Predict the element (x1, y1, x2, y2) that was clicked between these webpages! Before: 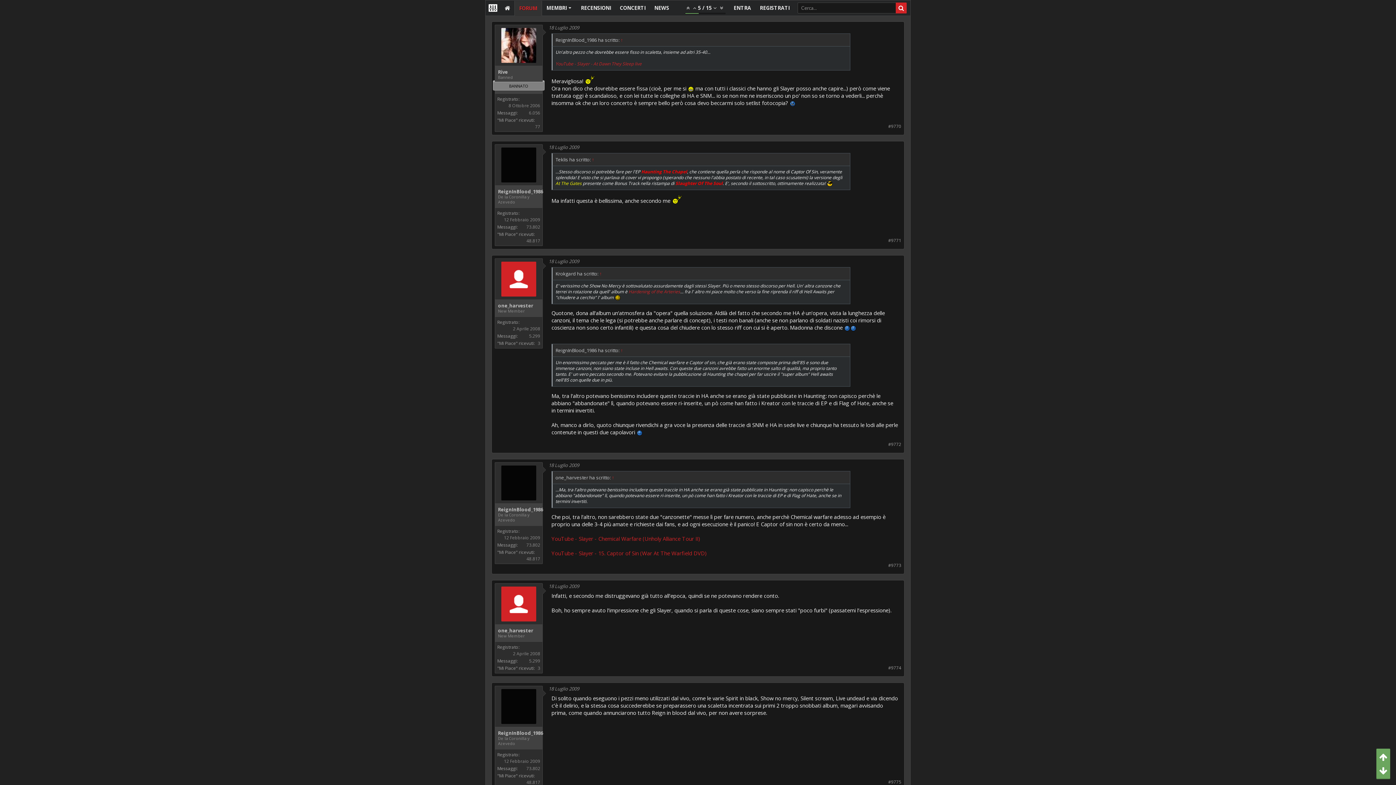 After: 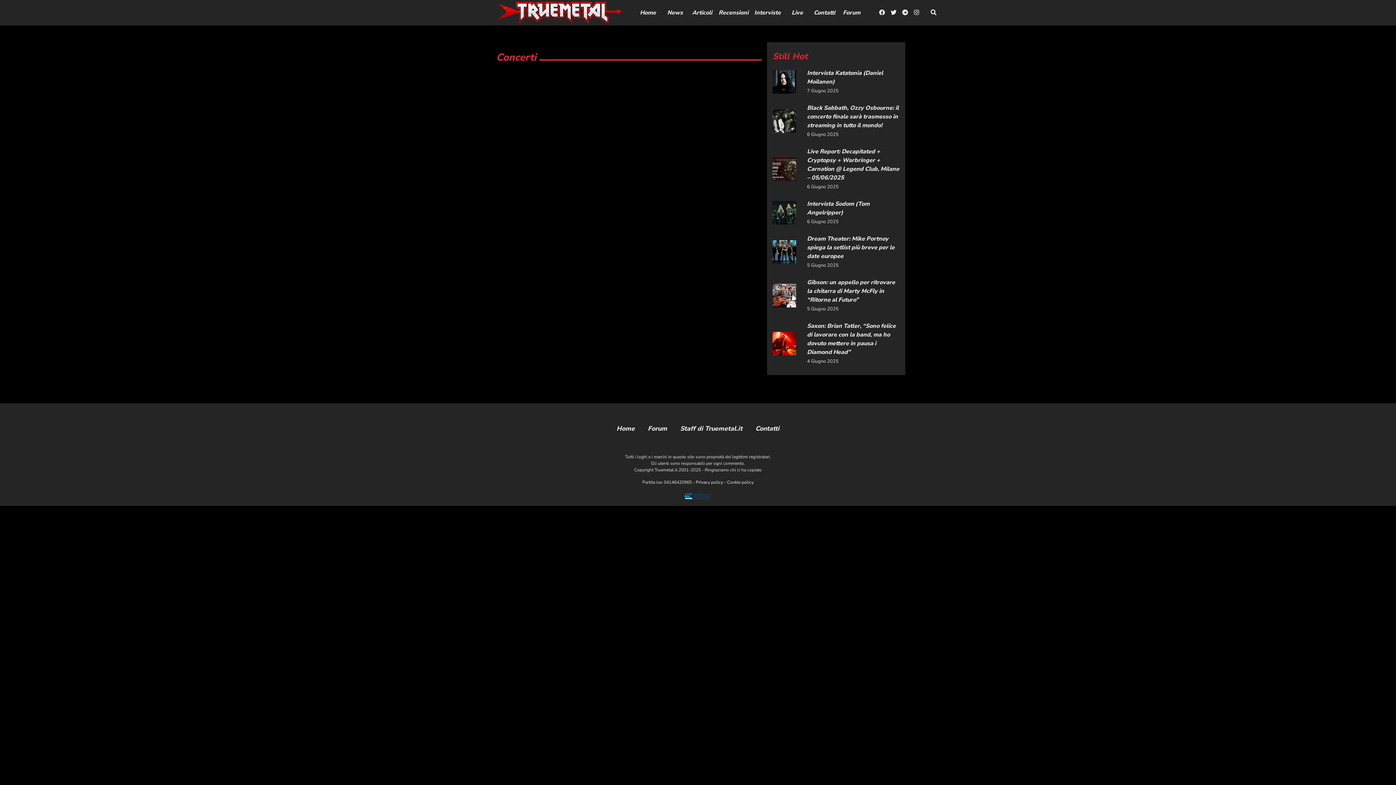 Action: bbox: (615, 0, 650, 15) label: CONCERTI